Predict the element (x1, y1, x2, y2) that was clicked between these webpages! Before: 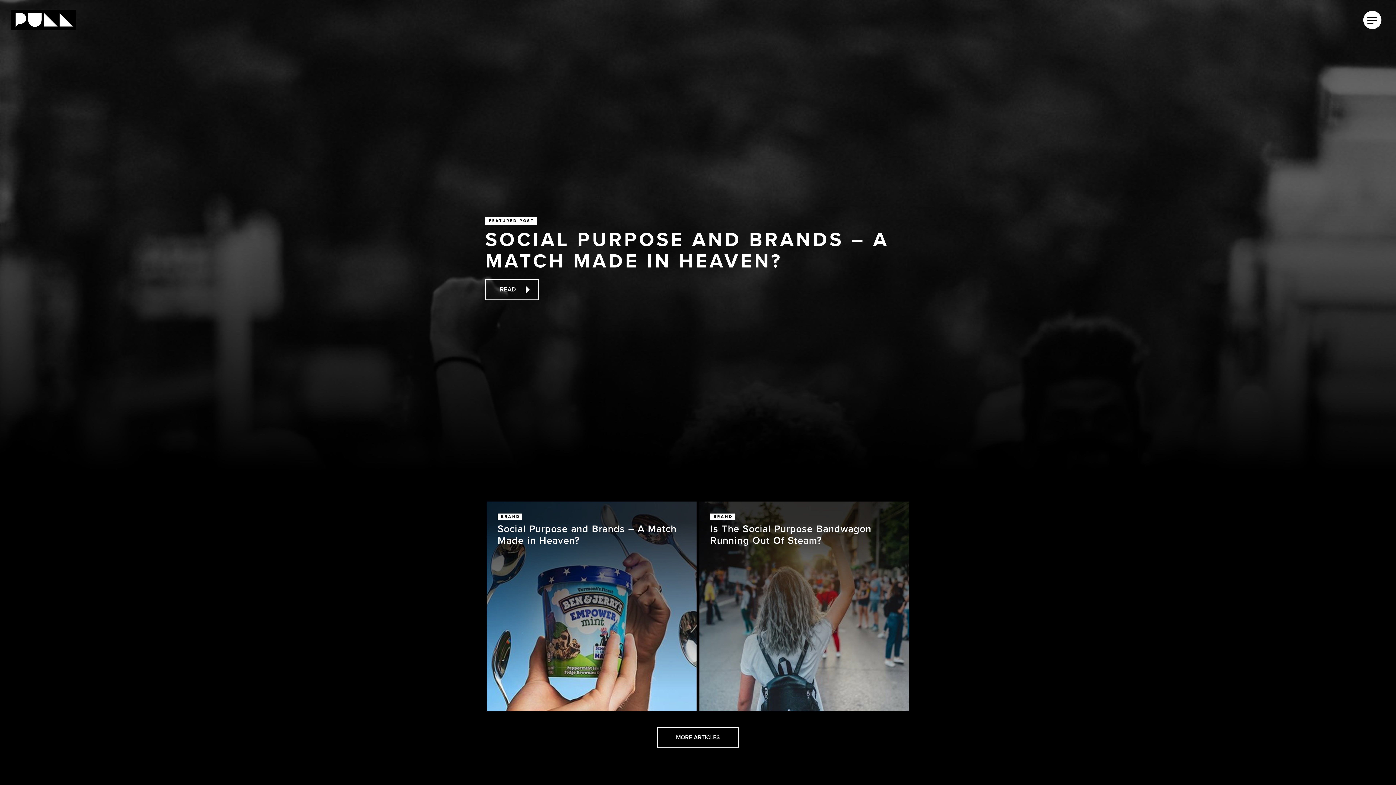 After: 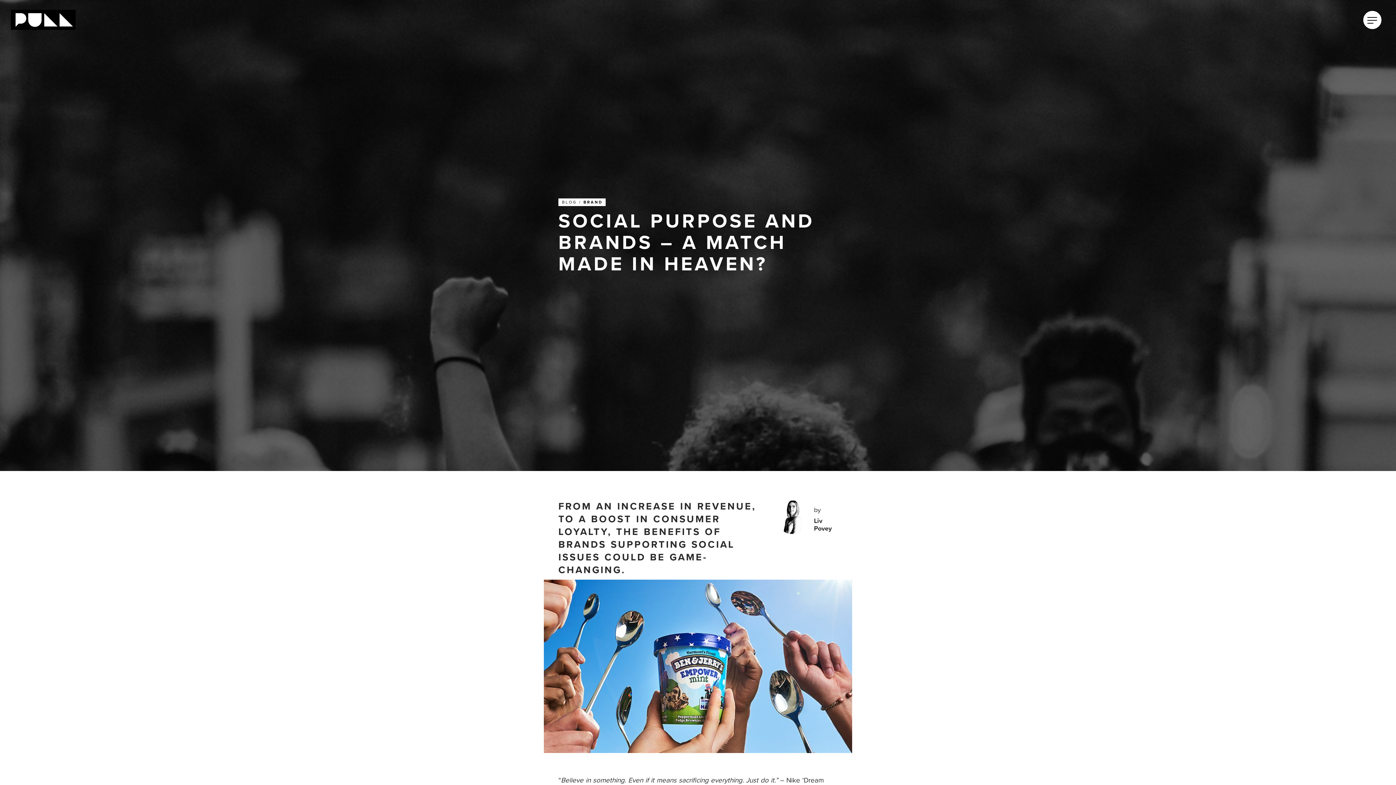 Action: label: BRAND
Social Purpose and Brands – A Match Made in Heaven? bbox: (486, 501, 696, 711)